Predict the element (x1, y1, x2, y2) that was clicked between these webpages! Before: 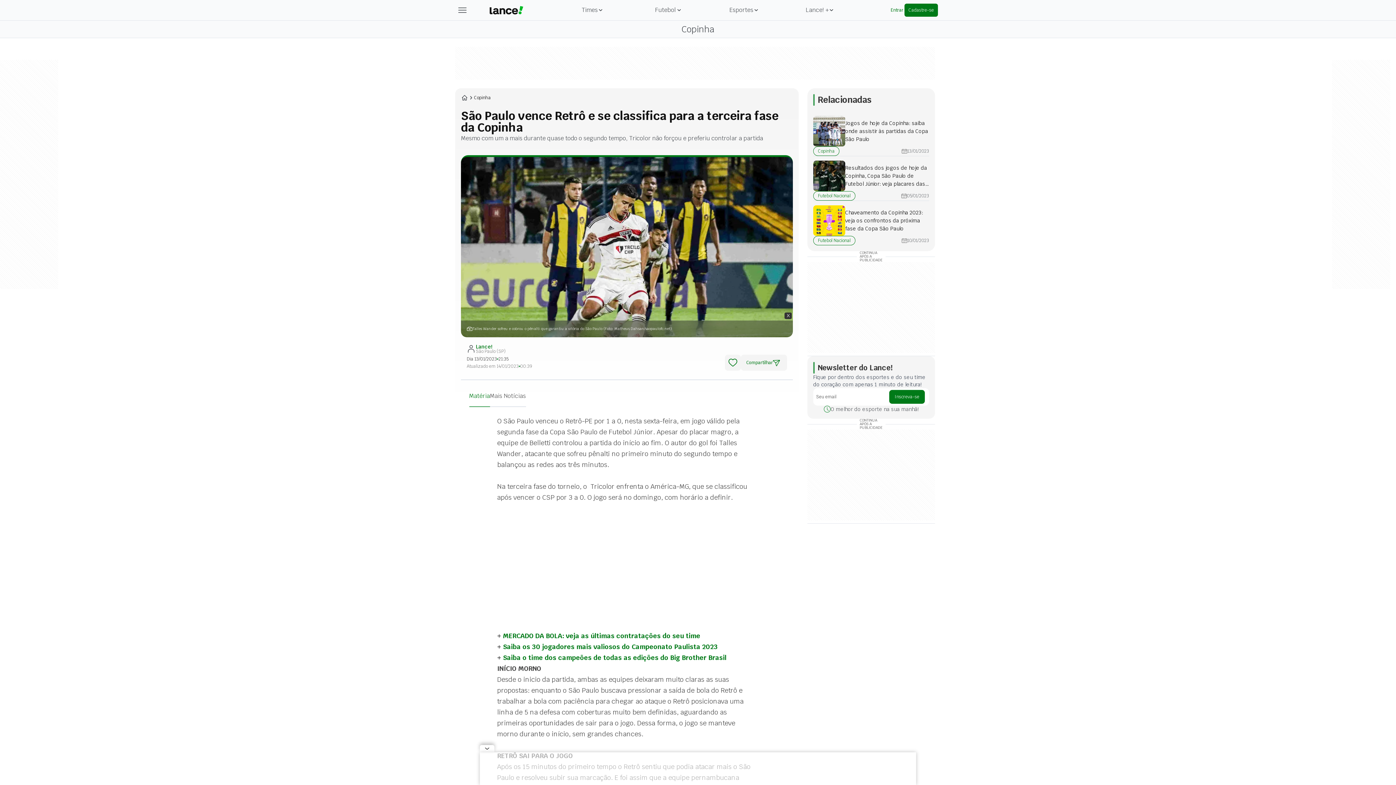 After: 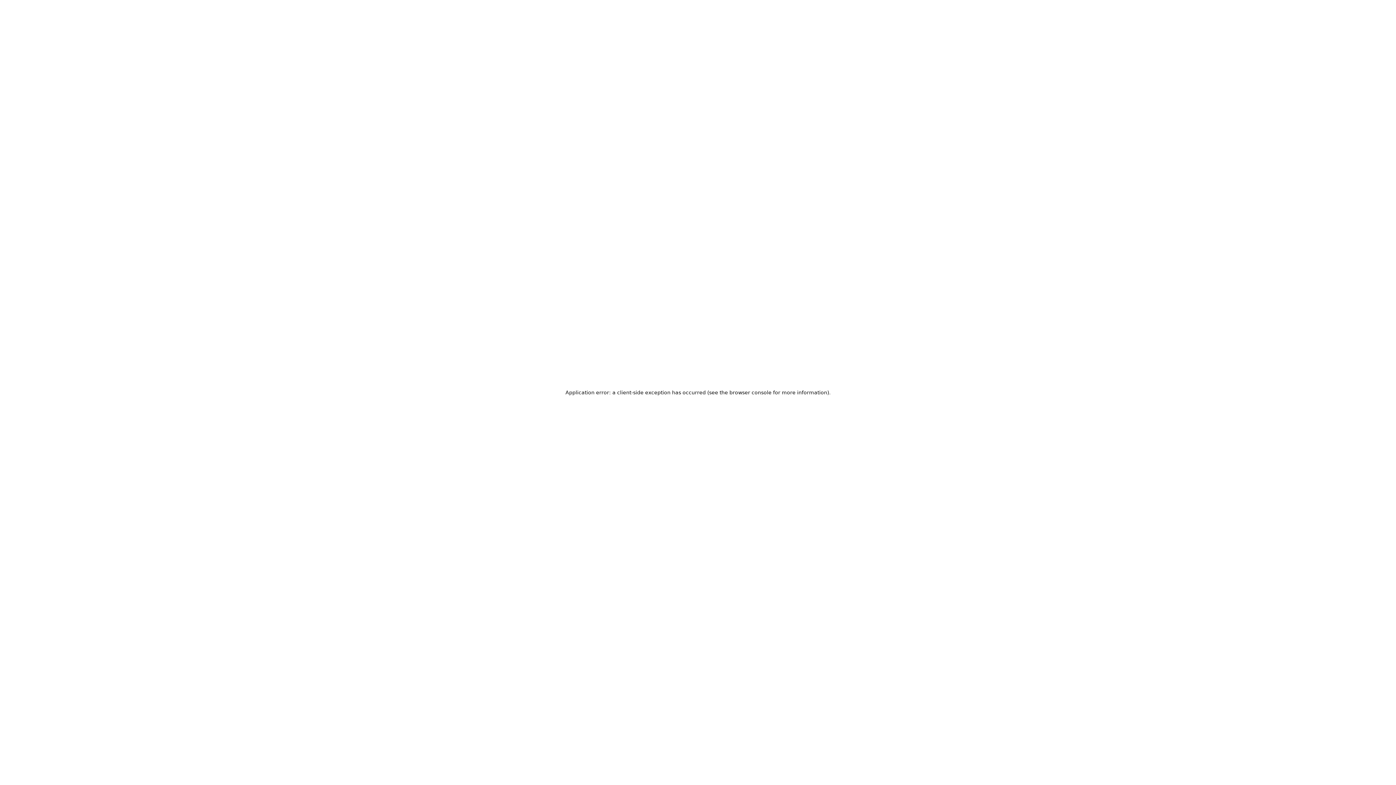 Action: label: Cadastre-se bbox: (904, 3, 938, 16)